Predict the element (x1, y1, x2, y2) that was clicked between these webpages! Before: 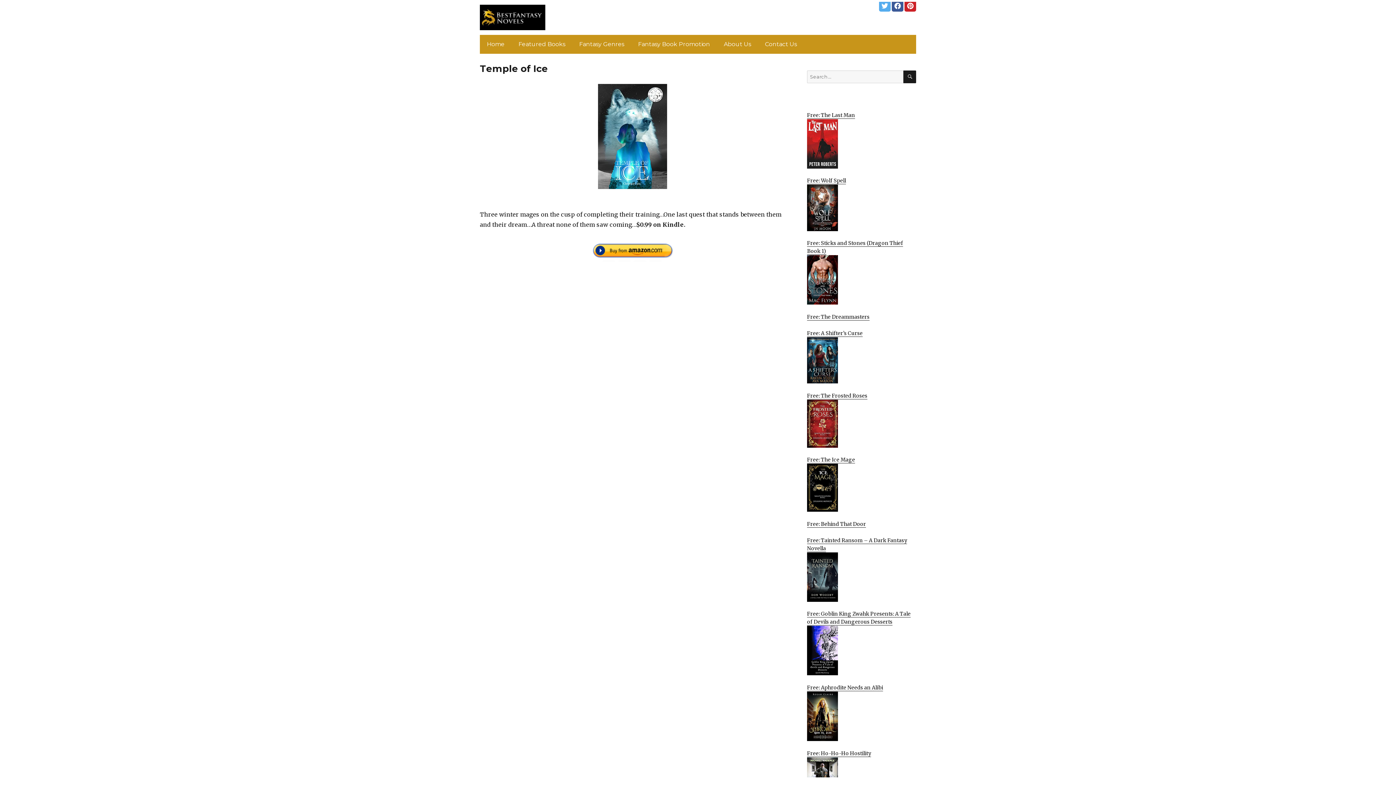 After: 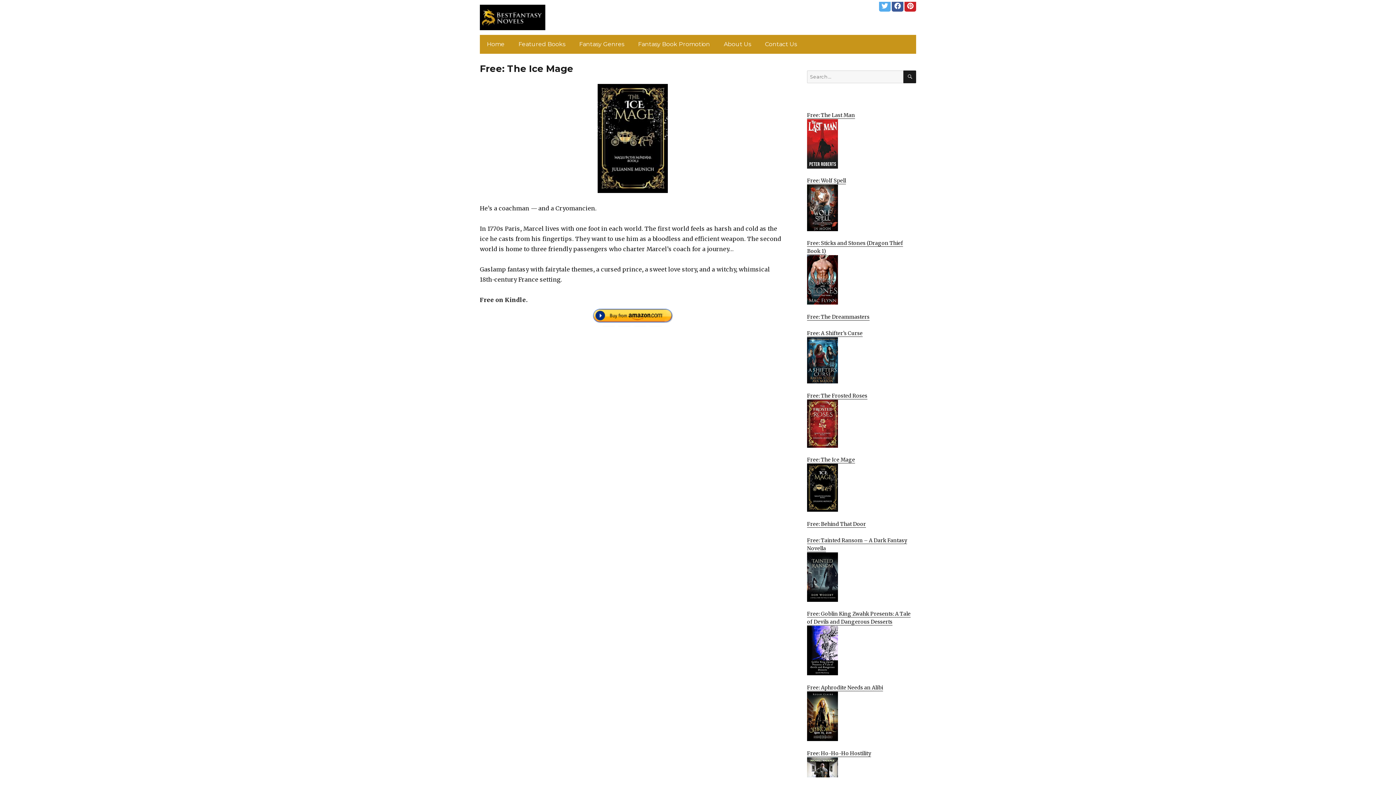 Action: bbox: (807, 456, 916, 512) label: Free: The Ice Mage
